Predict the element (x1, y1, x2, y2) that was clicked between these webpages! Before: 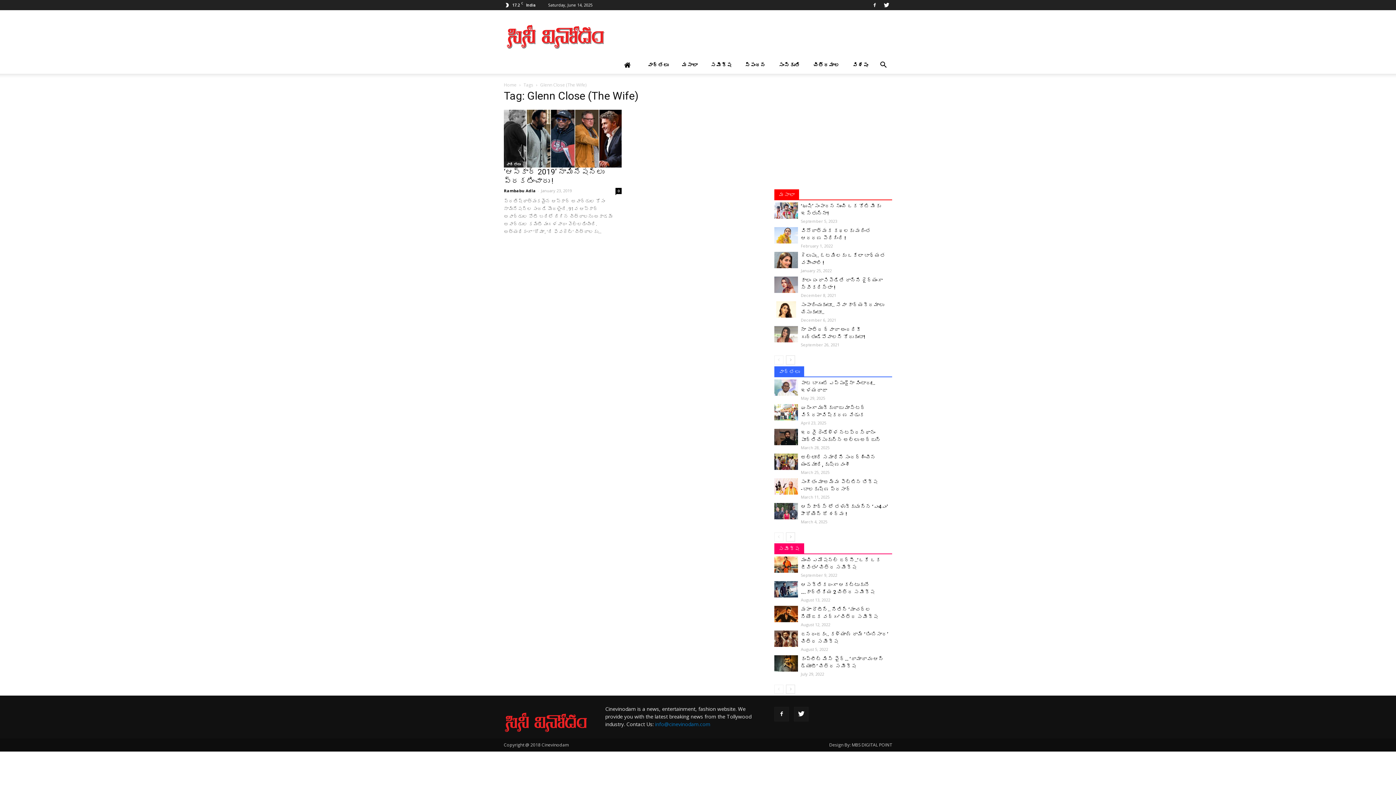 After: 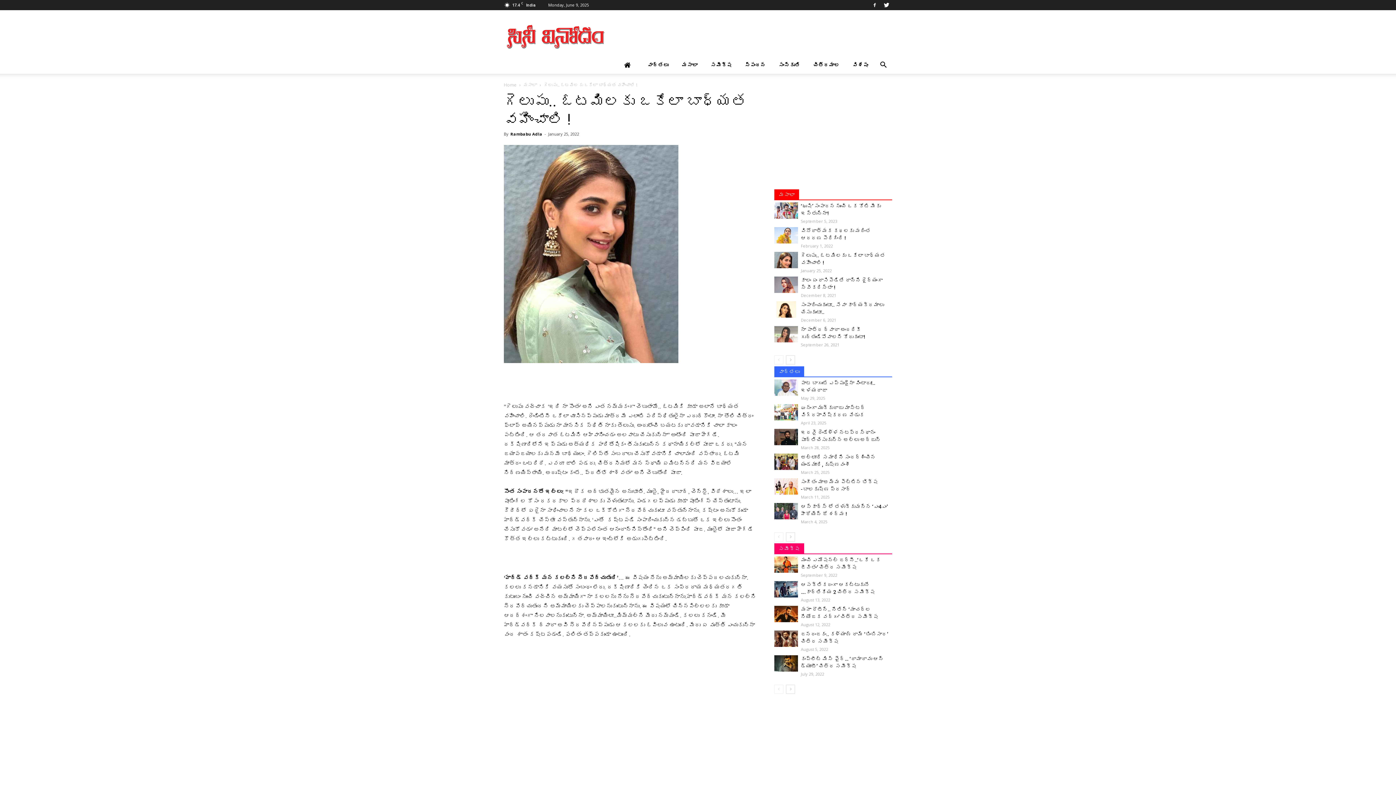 Action: bbox: (774, 252, 798, 268)